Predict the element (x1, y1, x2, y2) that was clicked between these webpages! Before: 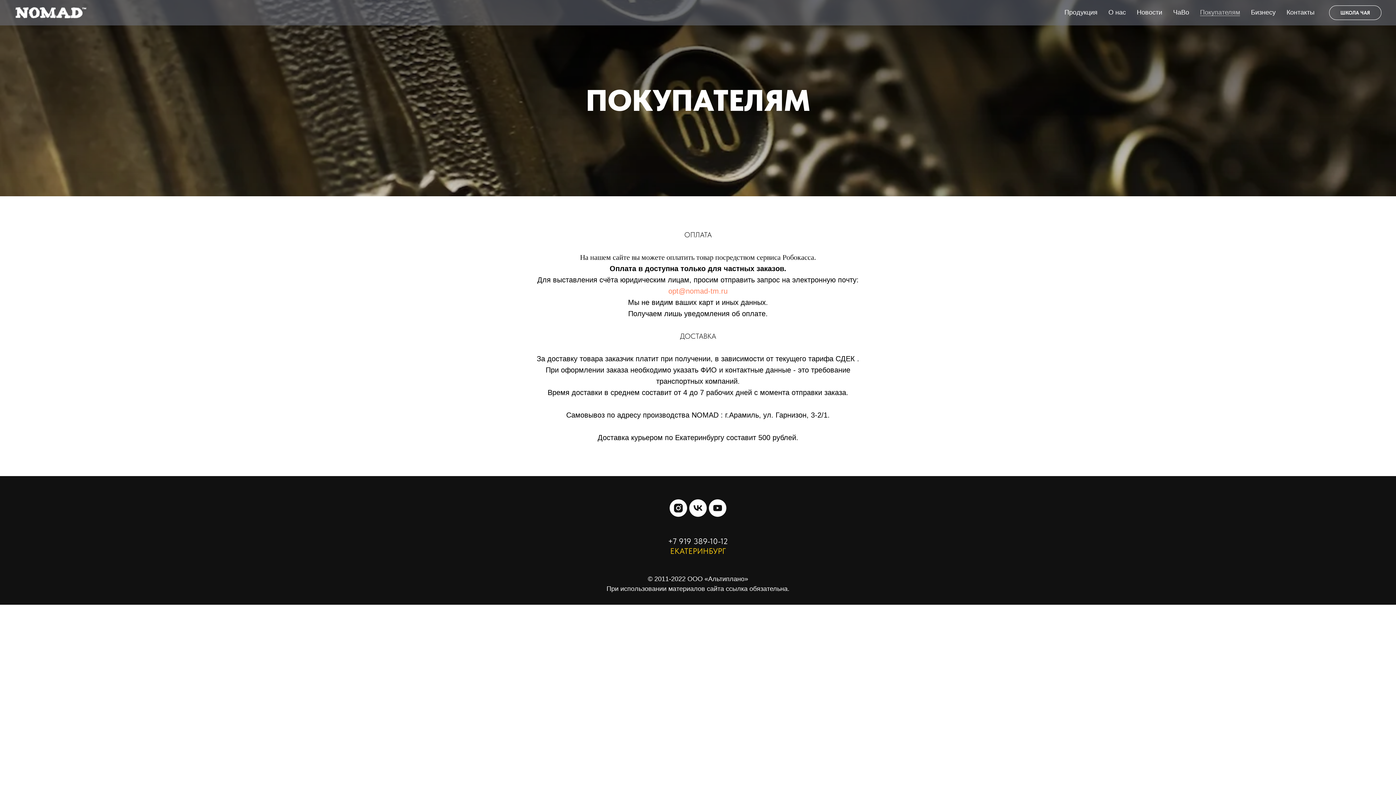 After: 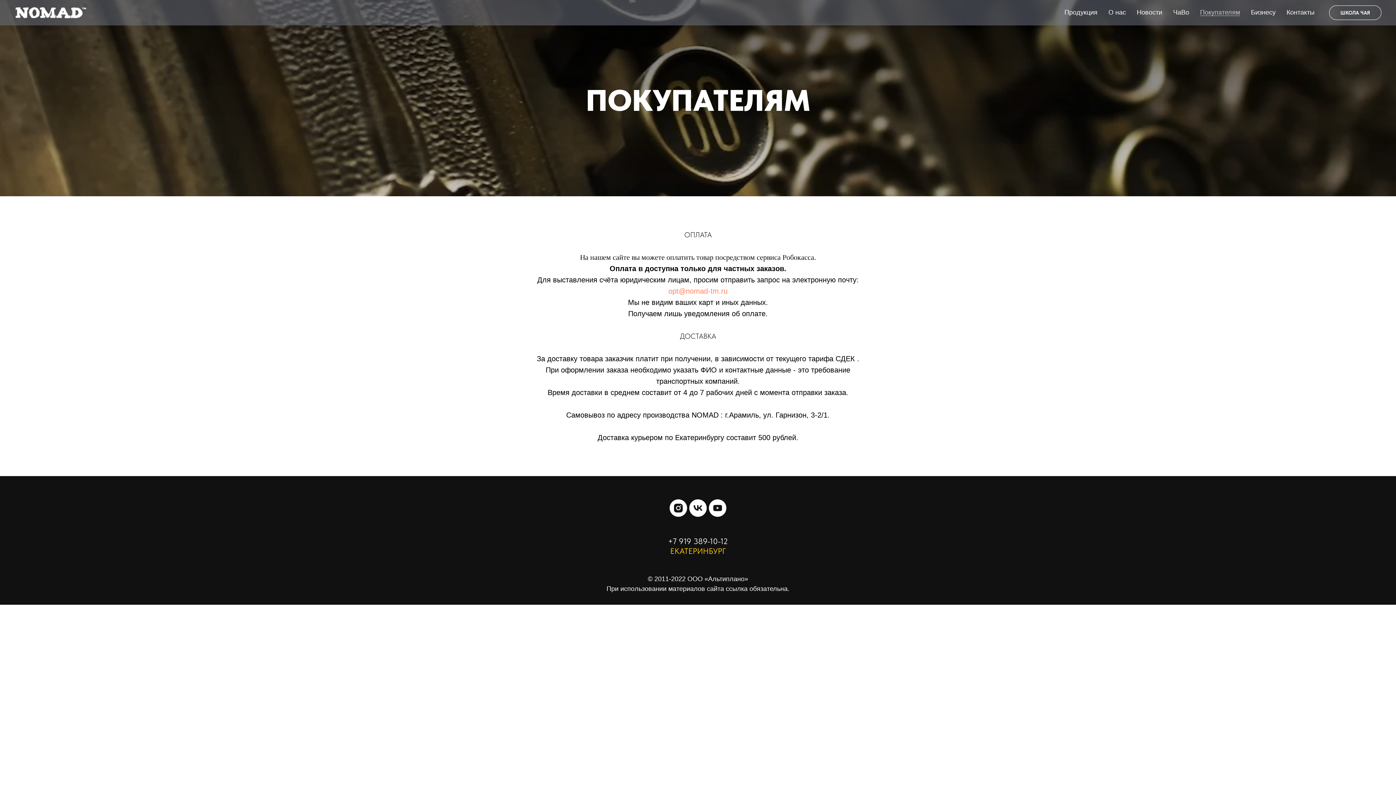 Action: label: ЕКАТЕРИНБУРГ bbox: (670, 546, 726, 556)